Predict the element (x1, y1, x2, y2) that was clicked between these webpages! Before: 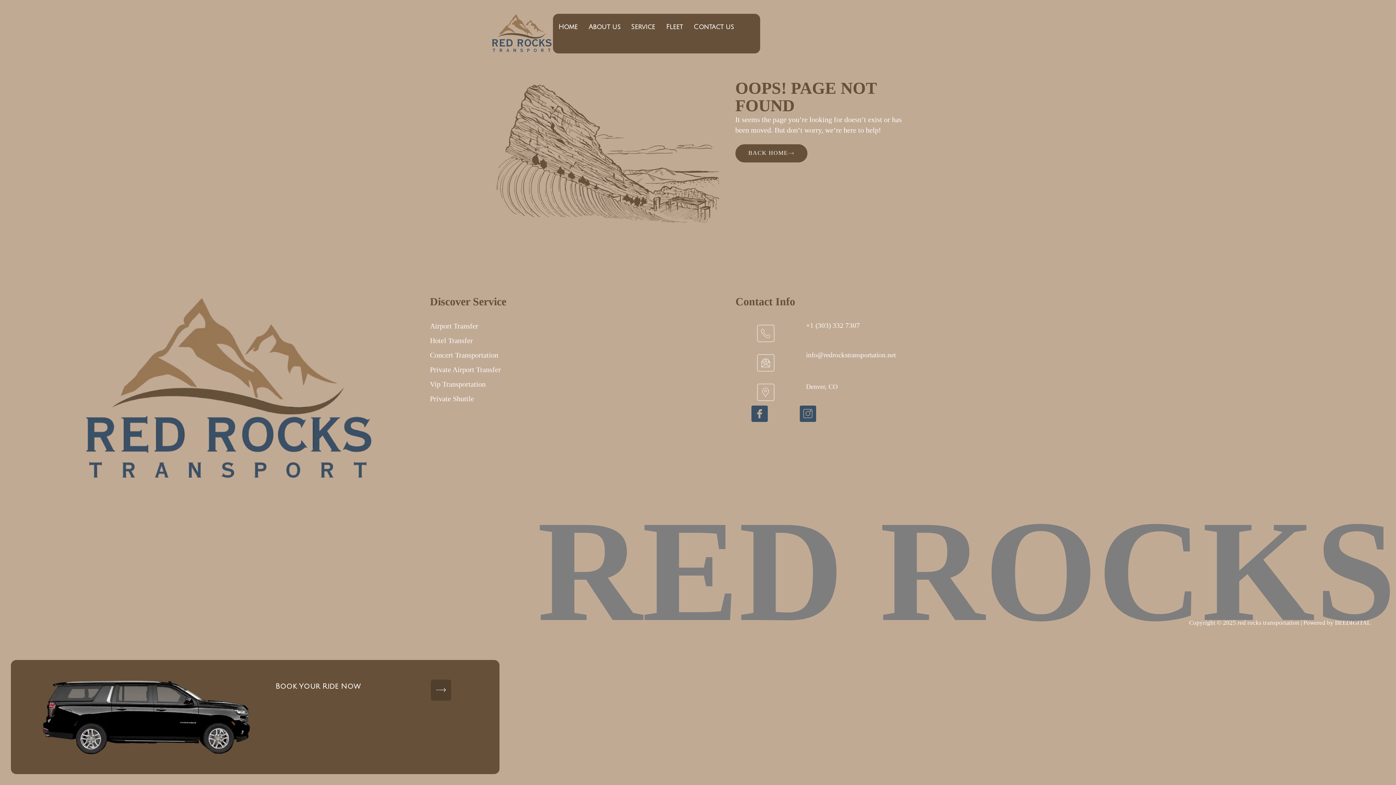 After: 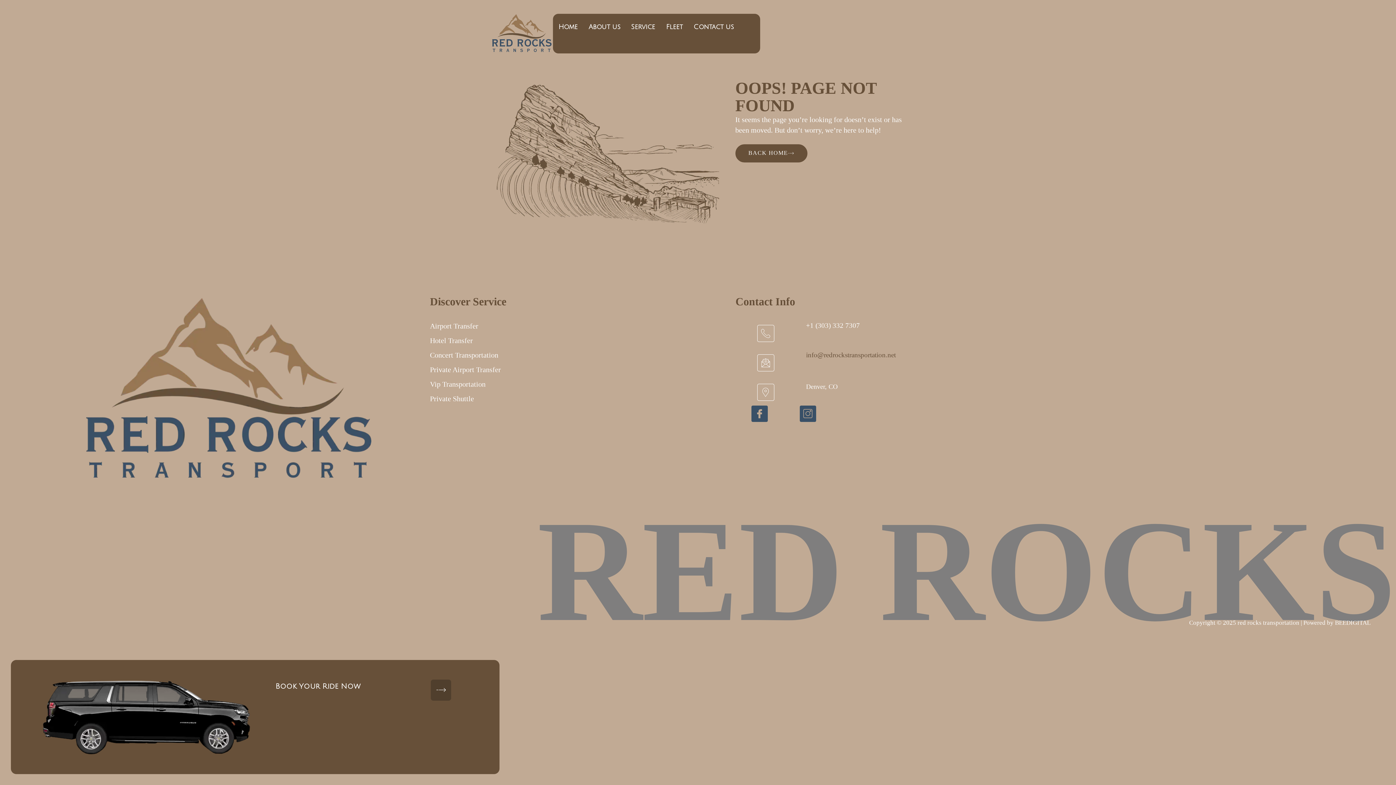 Action: label: info@redrockstransportation.net bbox: (806, 351, 896, 358)